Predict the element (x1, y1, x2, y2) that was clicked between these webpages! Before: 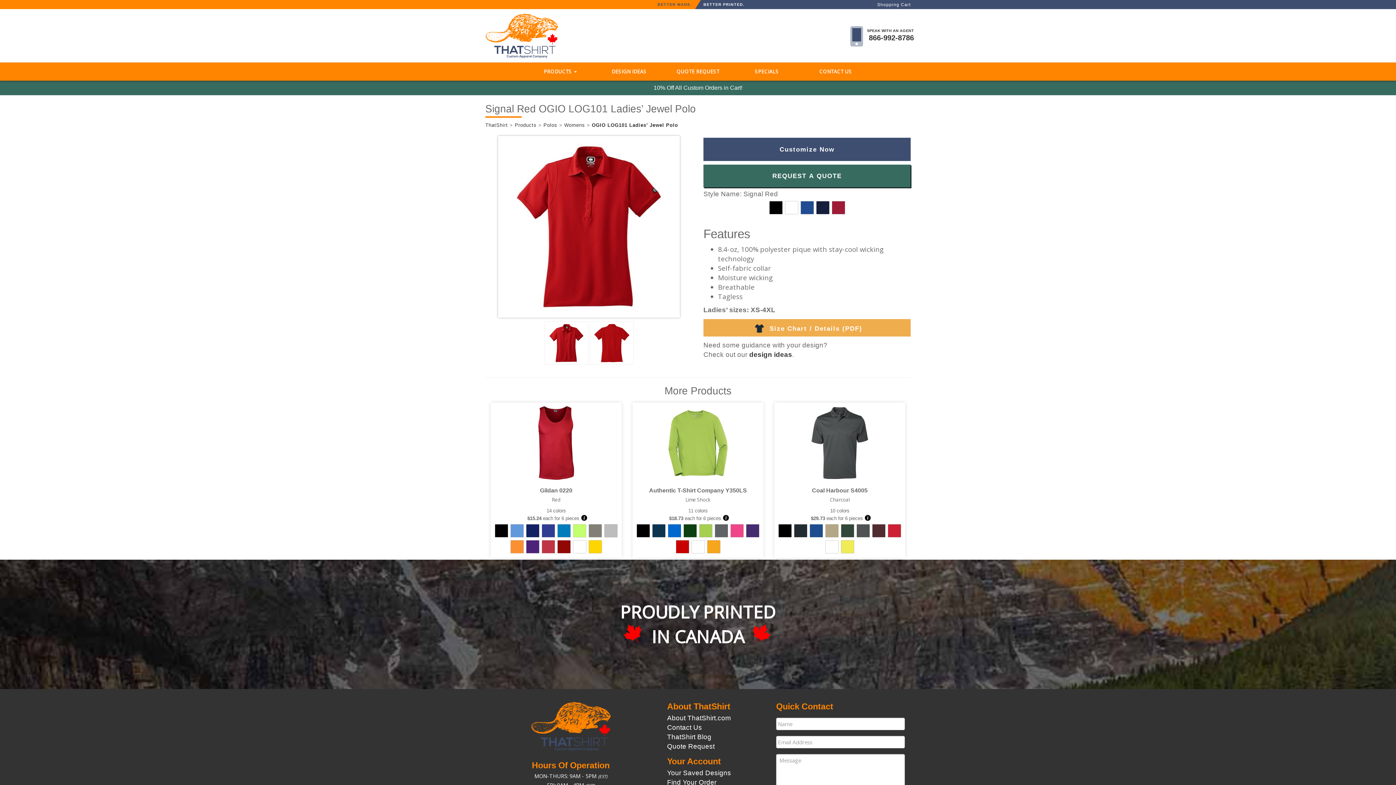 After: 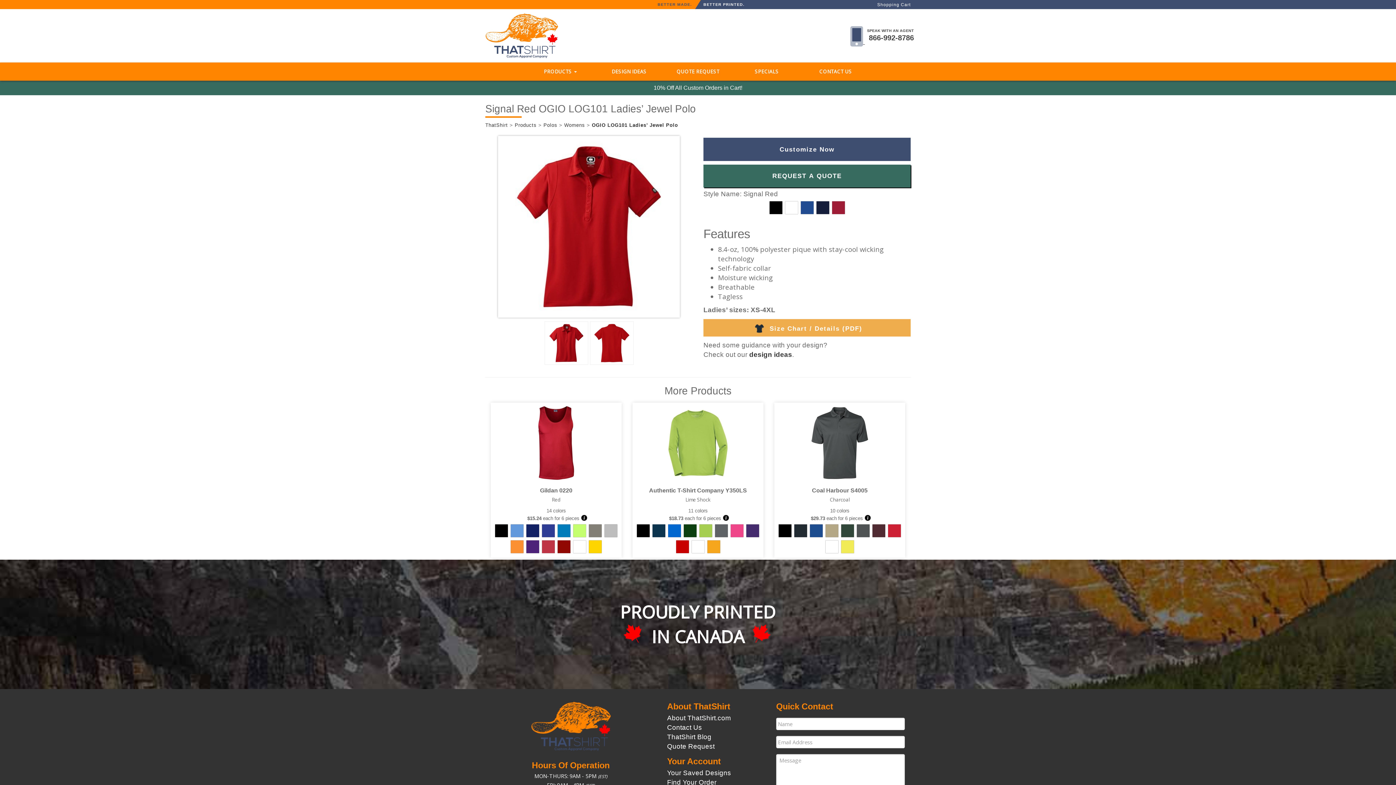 Action: bbox: (850, 37, 916, 45) label:  
SPEAK WITH AN AGENT
866-992-8786